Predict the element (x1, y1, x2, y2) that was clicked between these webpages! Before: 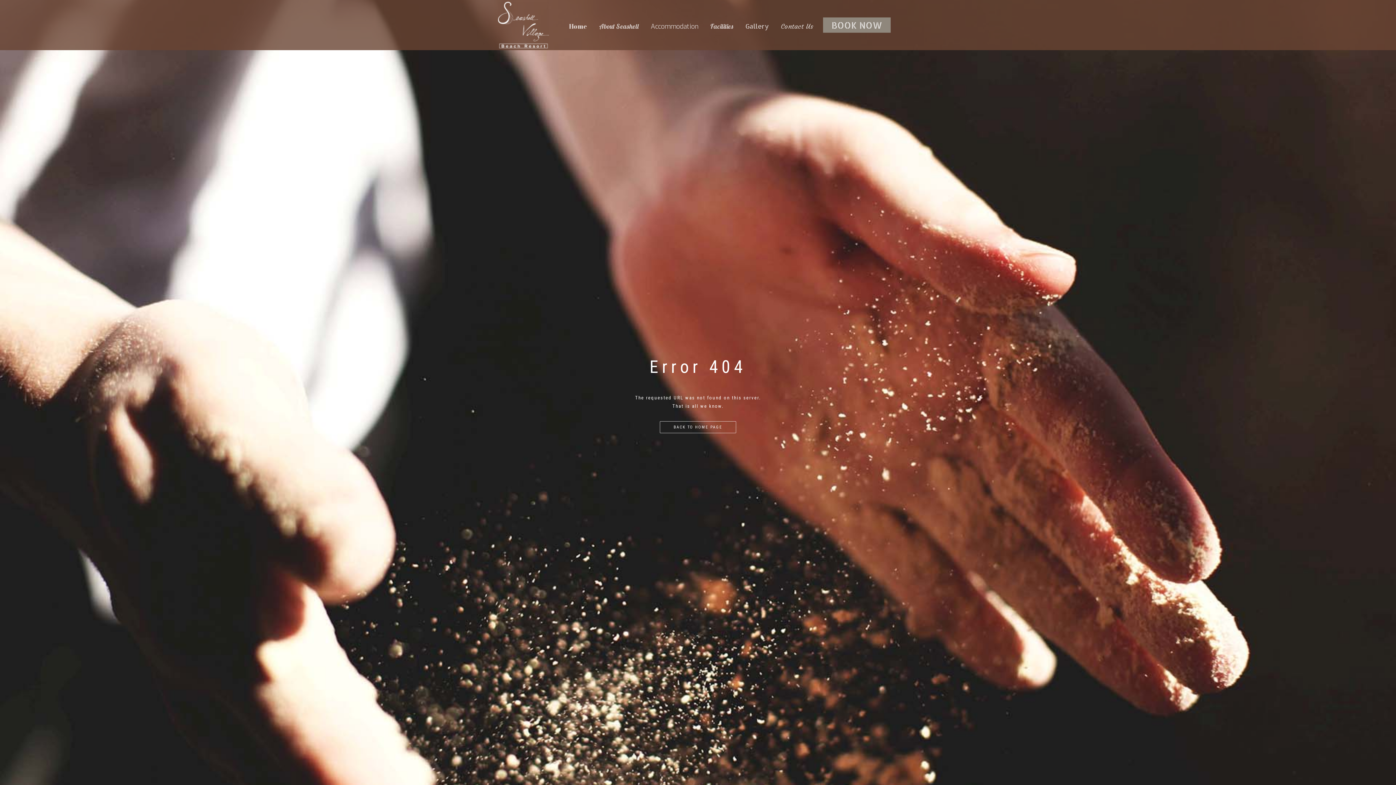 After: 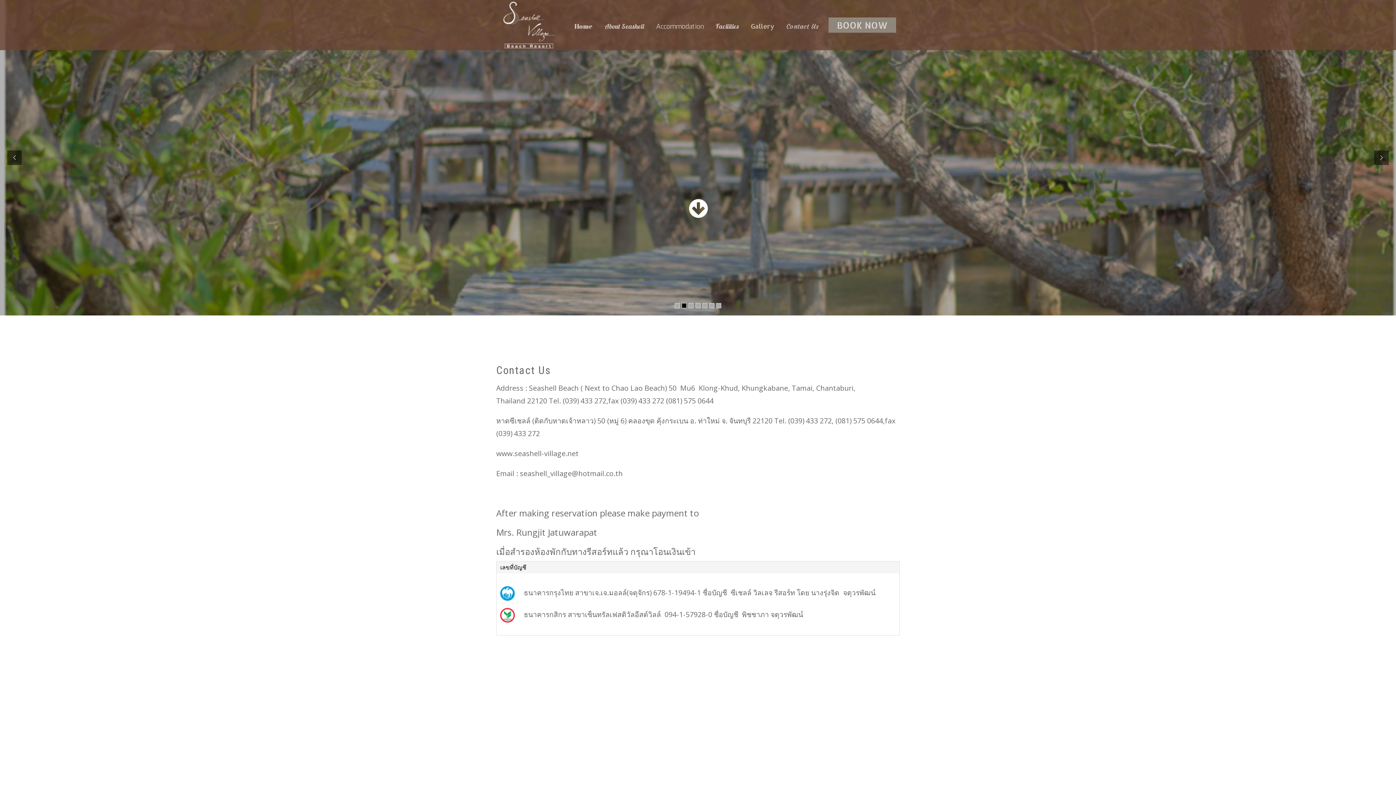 Action: label: Contact Us bbox: (775, 21, 819, 31)